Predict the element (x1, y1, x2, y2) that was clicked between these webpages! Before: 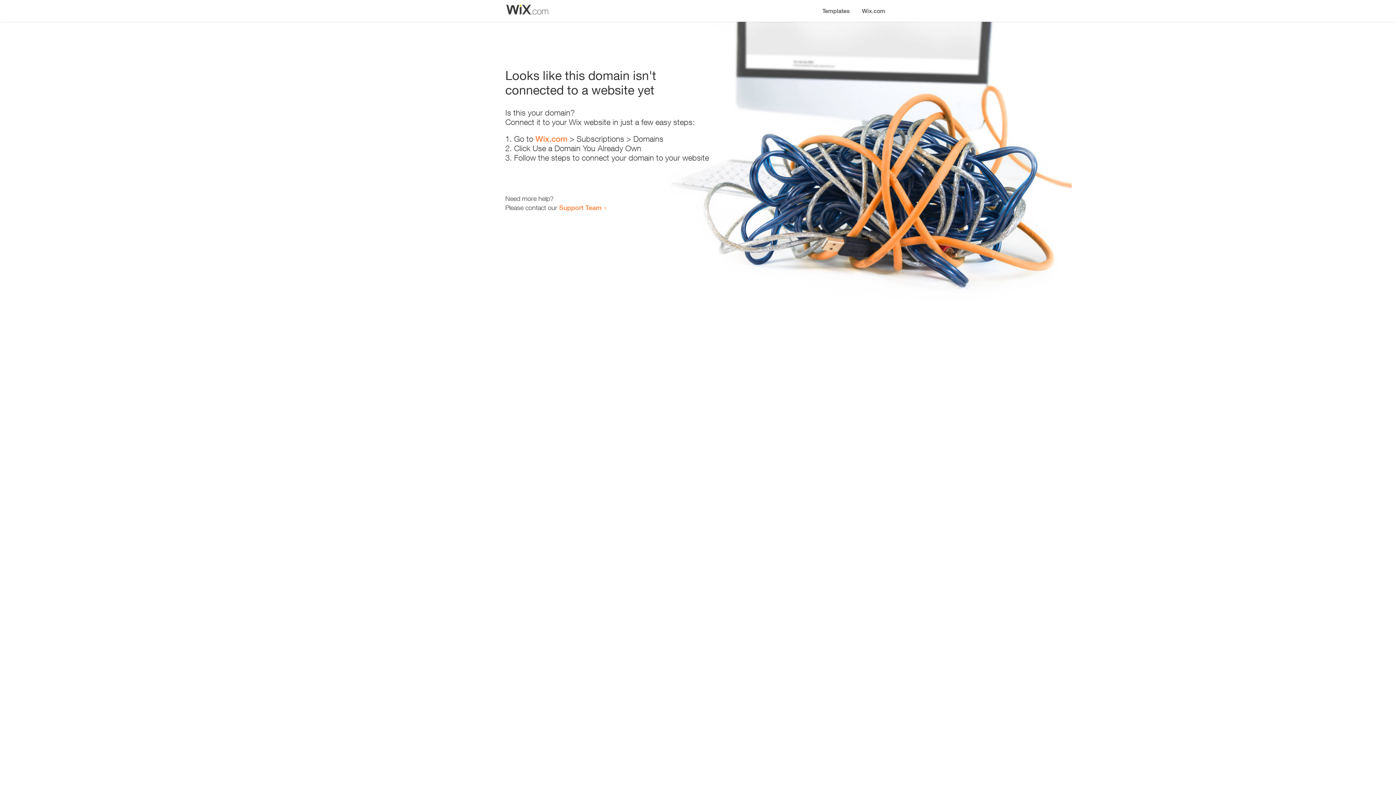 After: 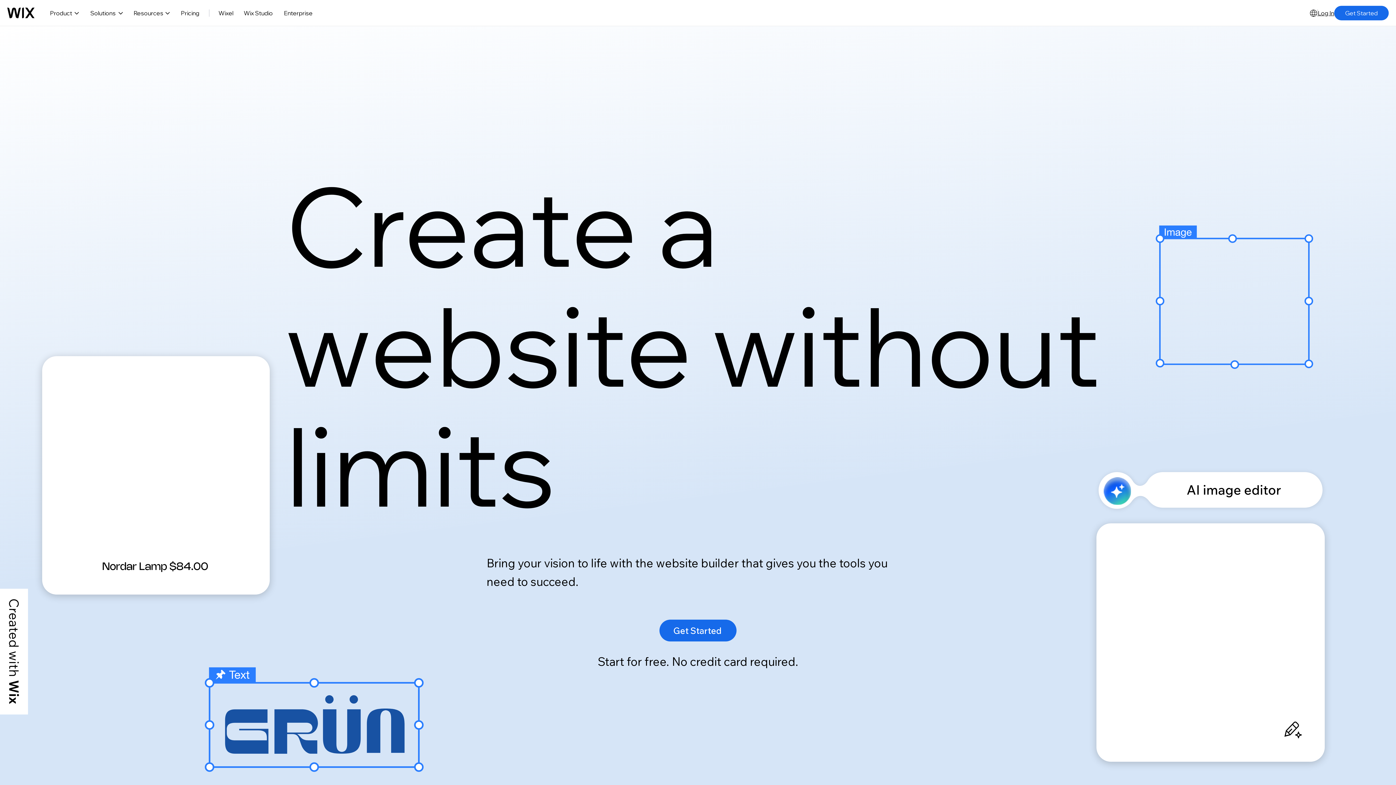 Action: bbox: (535, 134, 567, 143) label: Wix.com